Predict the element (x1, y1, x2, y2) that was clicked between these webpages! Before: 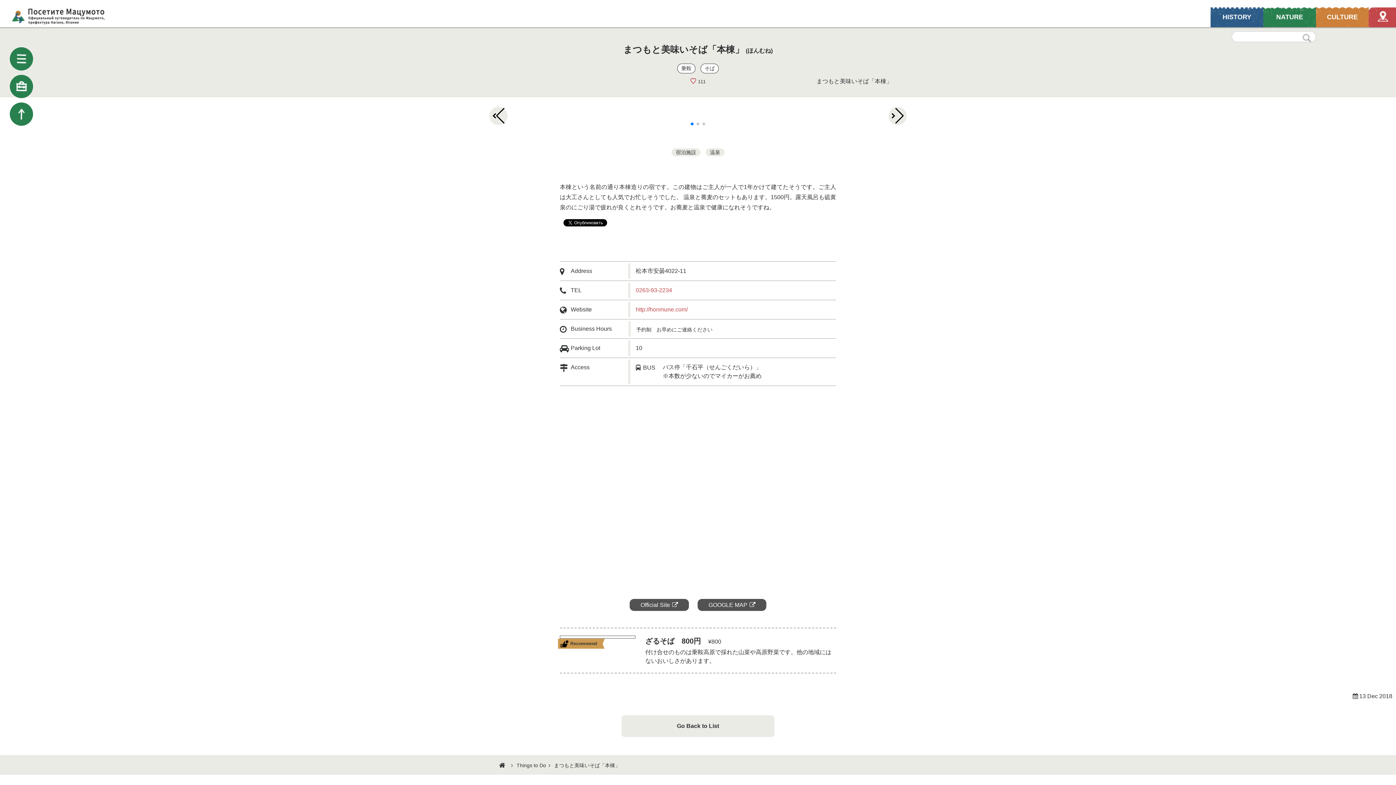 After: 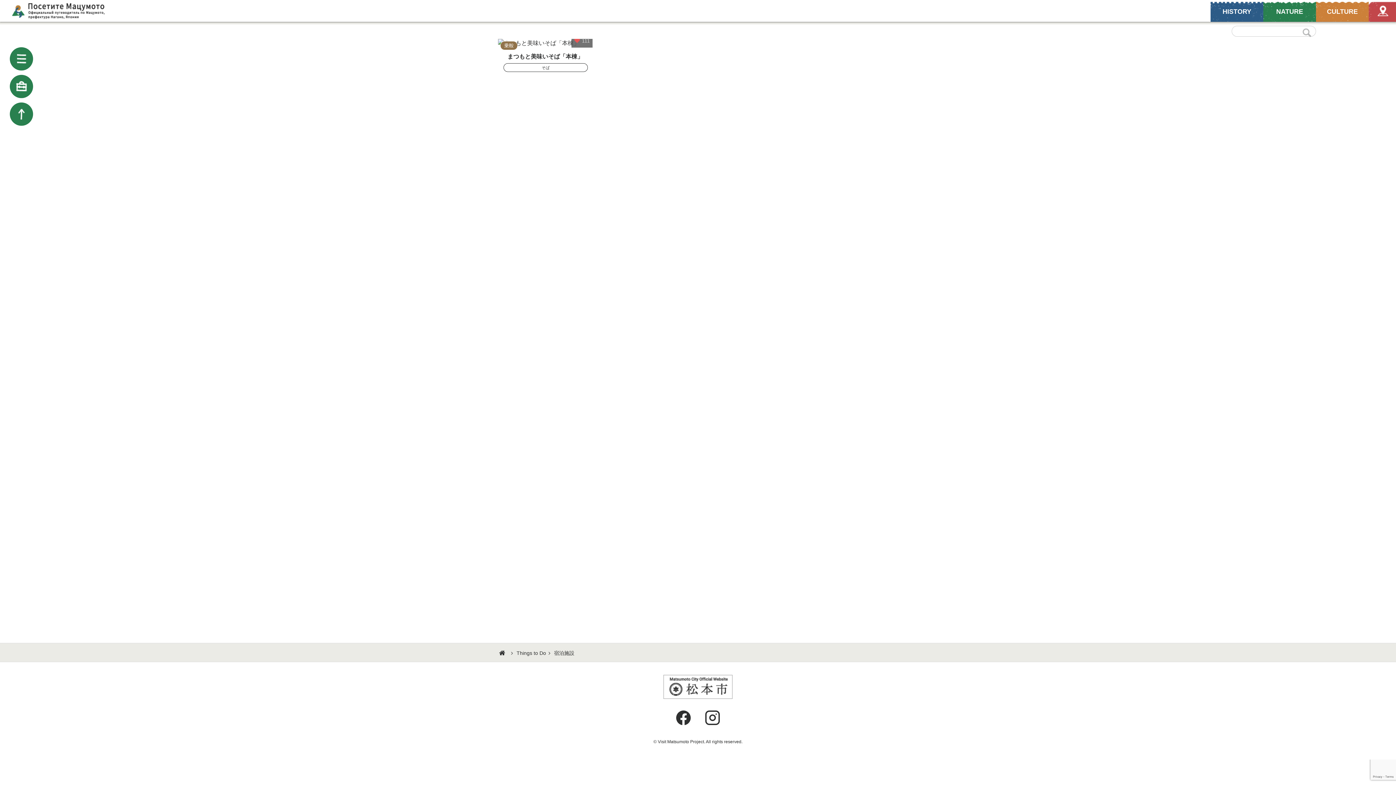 Action: label: 宿泊施設 bbox: (671, 148, 700, 156)